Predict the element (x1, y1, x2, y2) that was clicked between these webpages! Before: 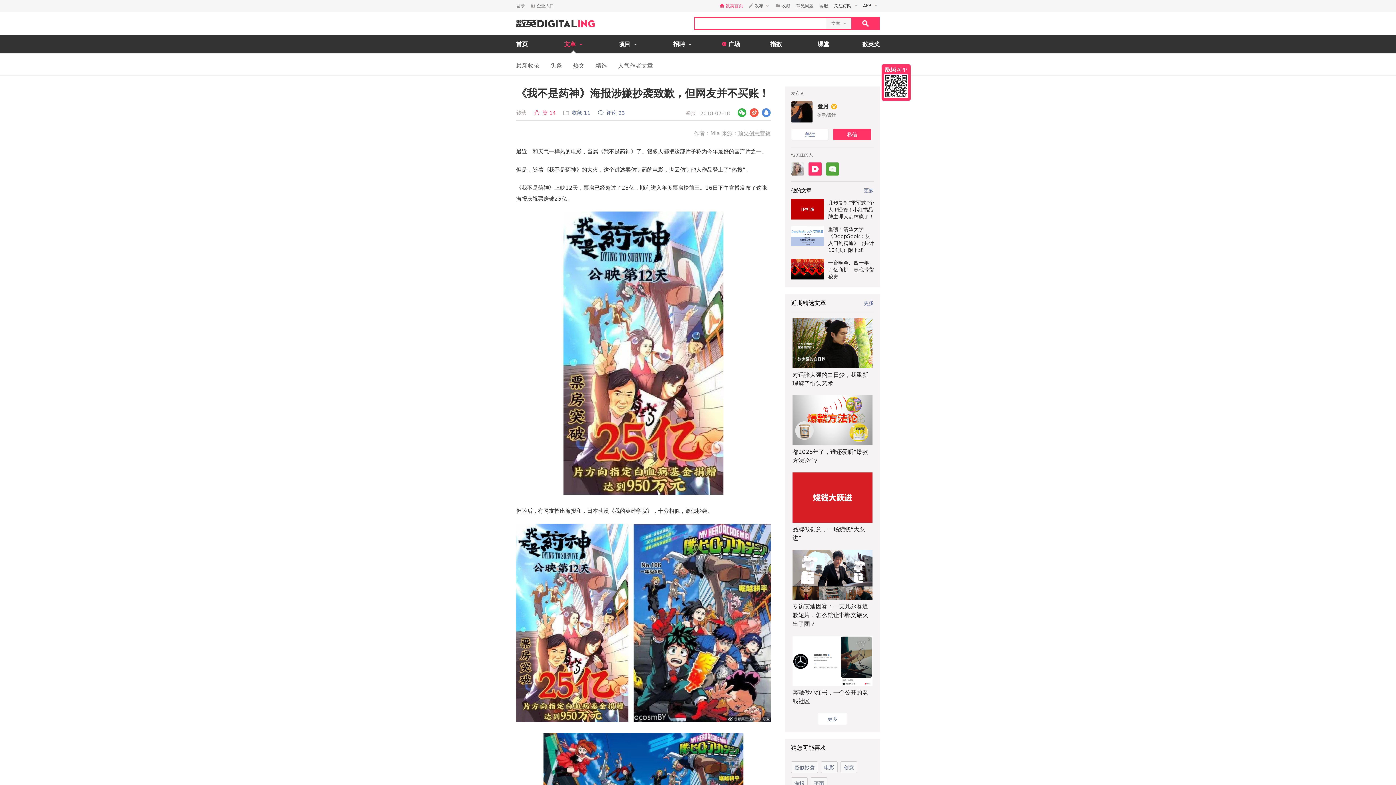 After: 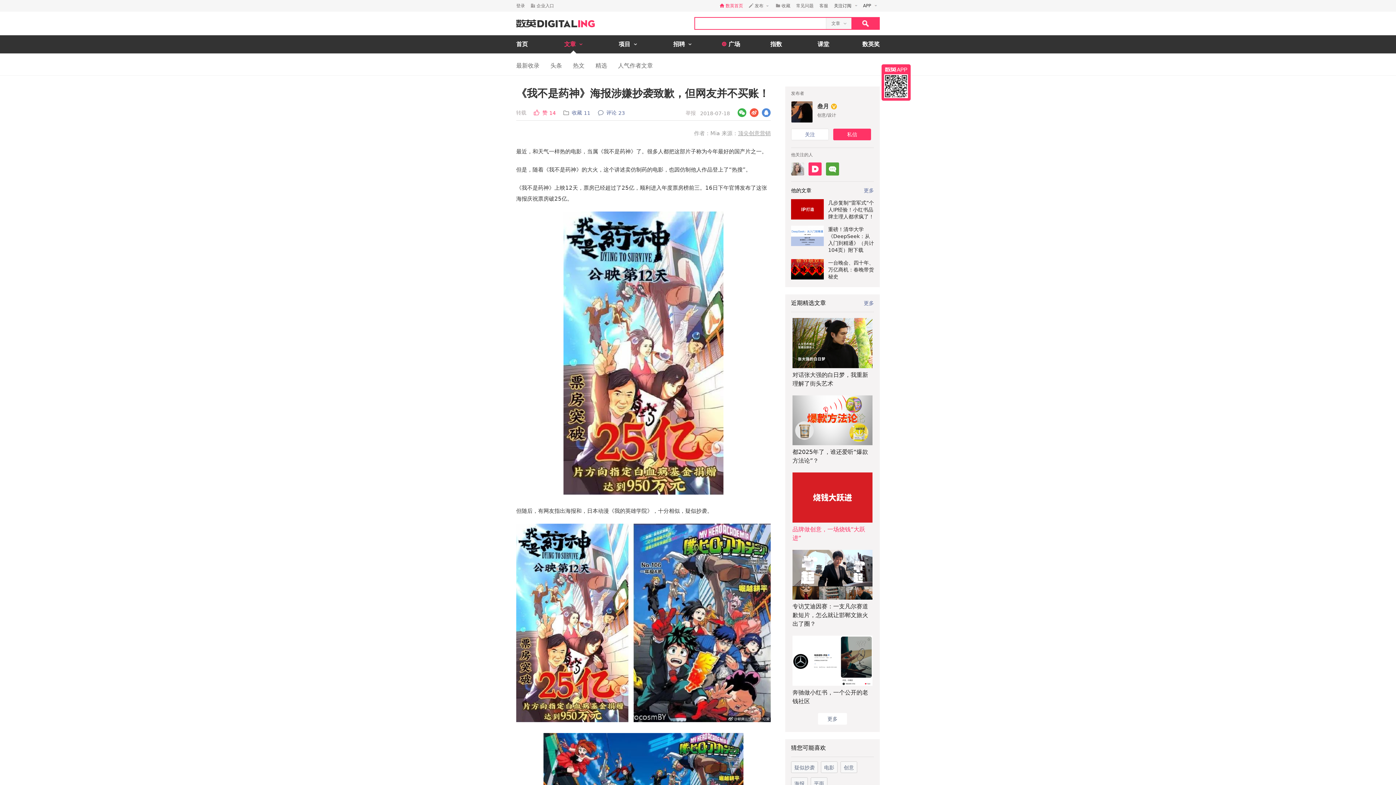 Action: bbox: (792, 525, 872, 542) label: 品牌做创意，一场烧钱“大跃进”